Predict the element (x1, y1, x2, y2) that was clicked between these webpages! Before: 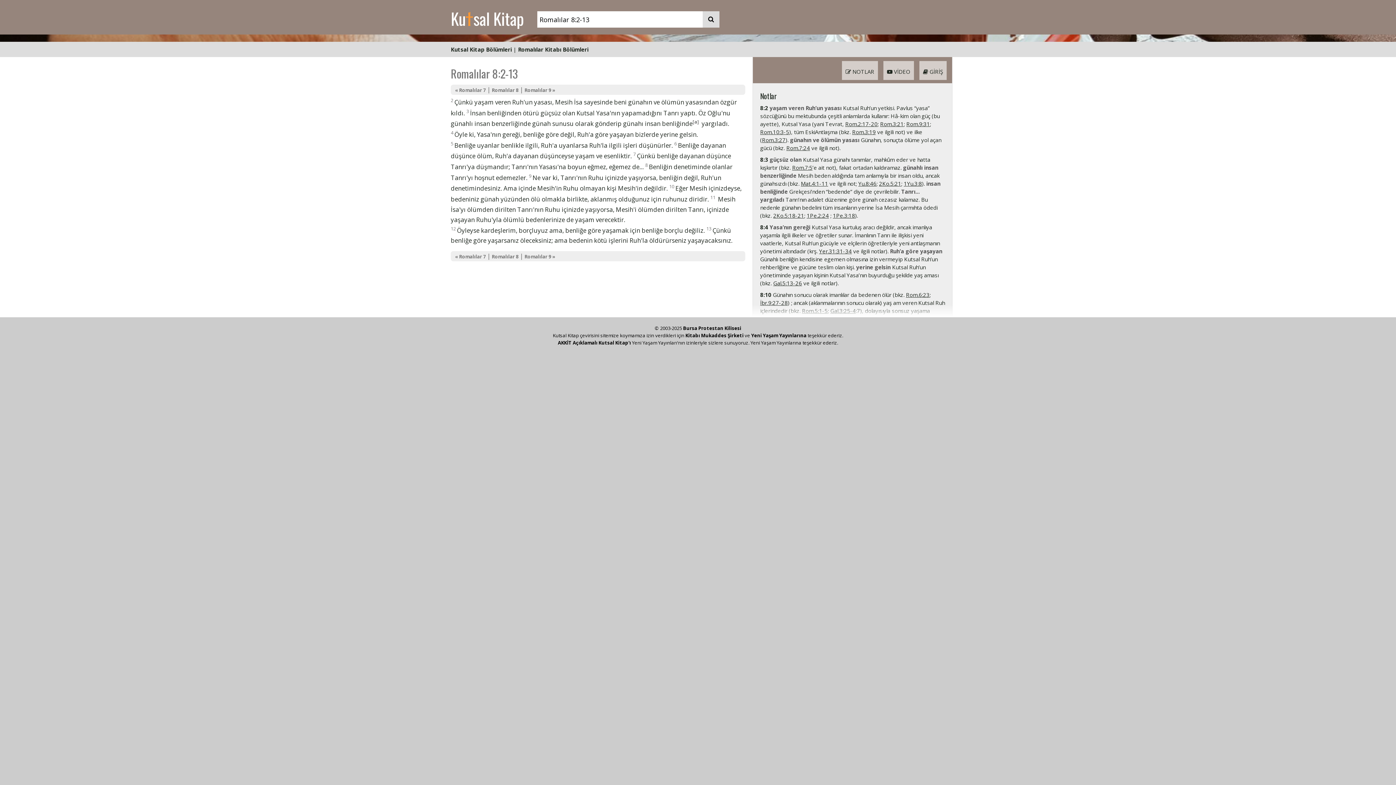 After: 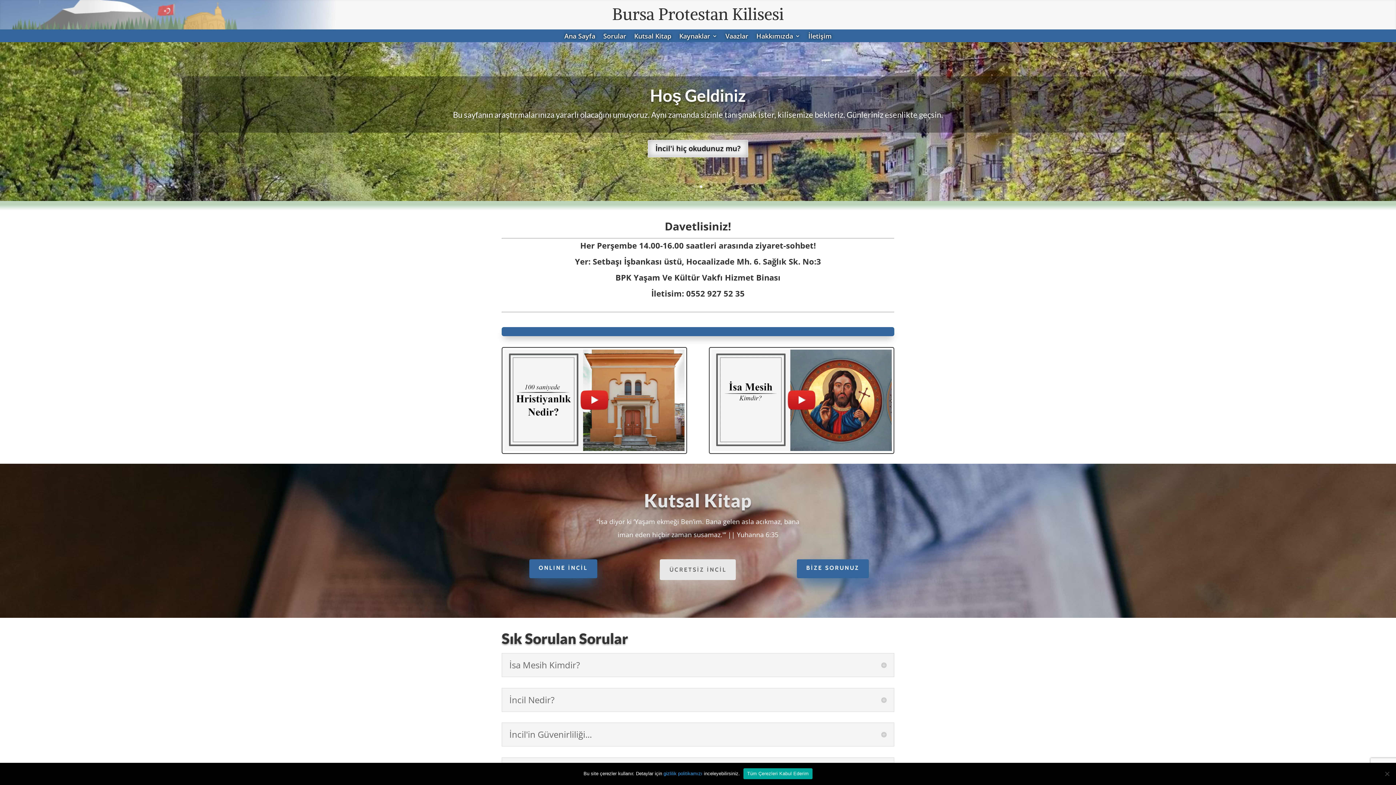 Action: label: Bursa Protestan Kilisesi bbox: (683, 324, 741, 331)